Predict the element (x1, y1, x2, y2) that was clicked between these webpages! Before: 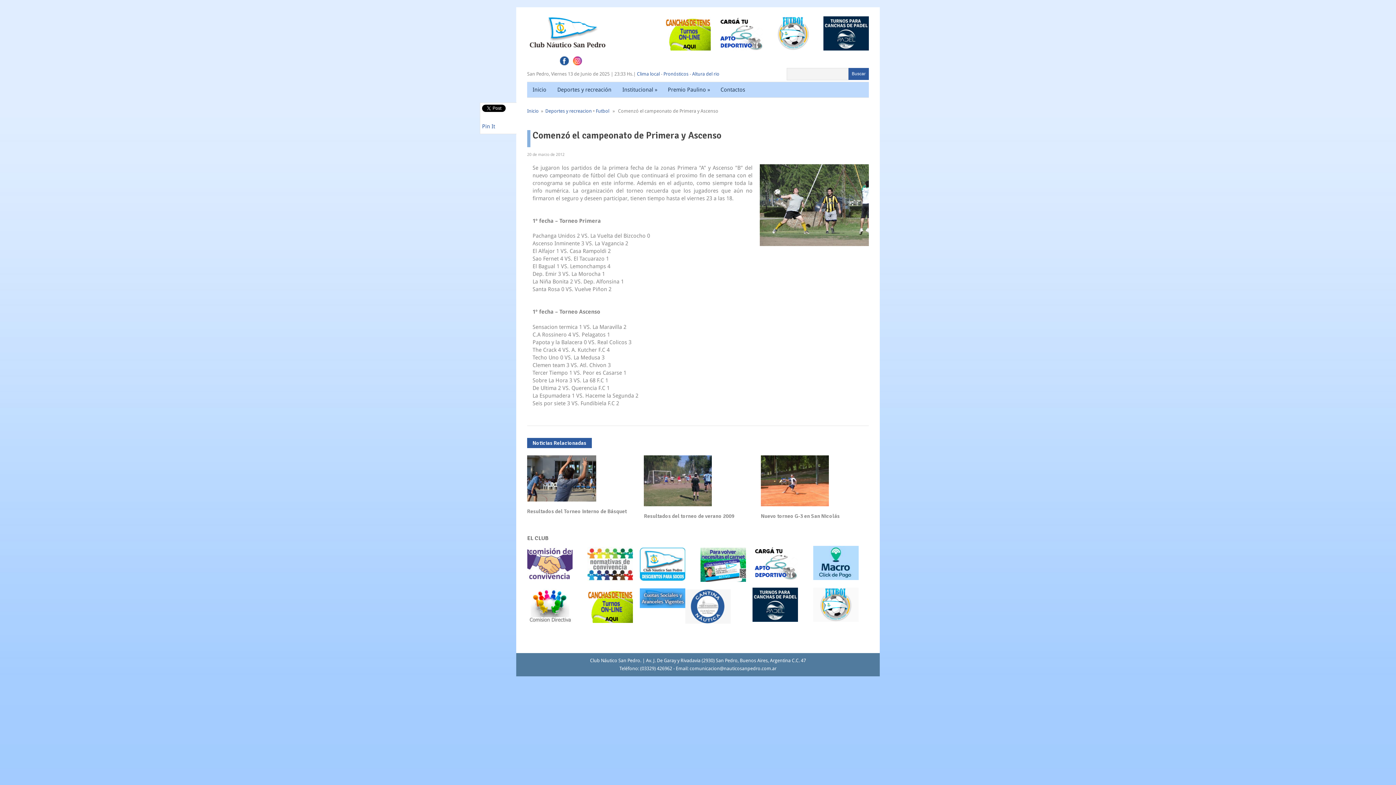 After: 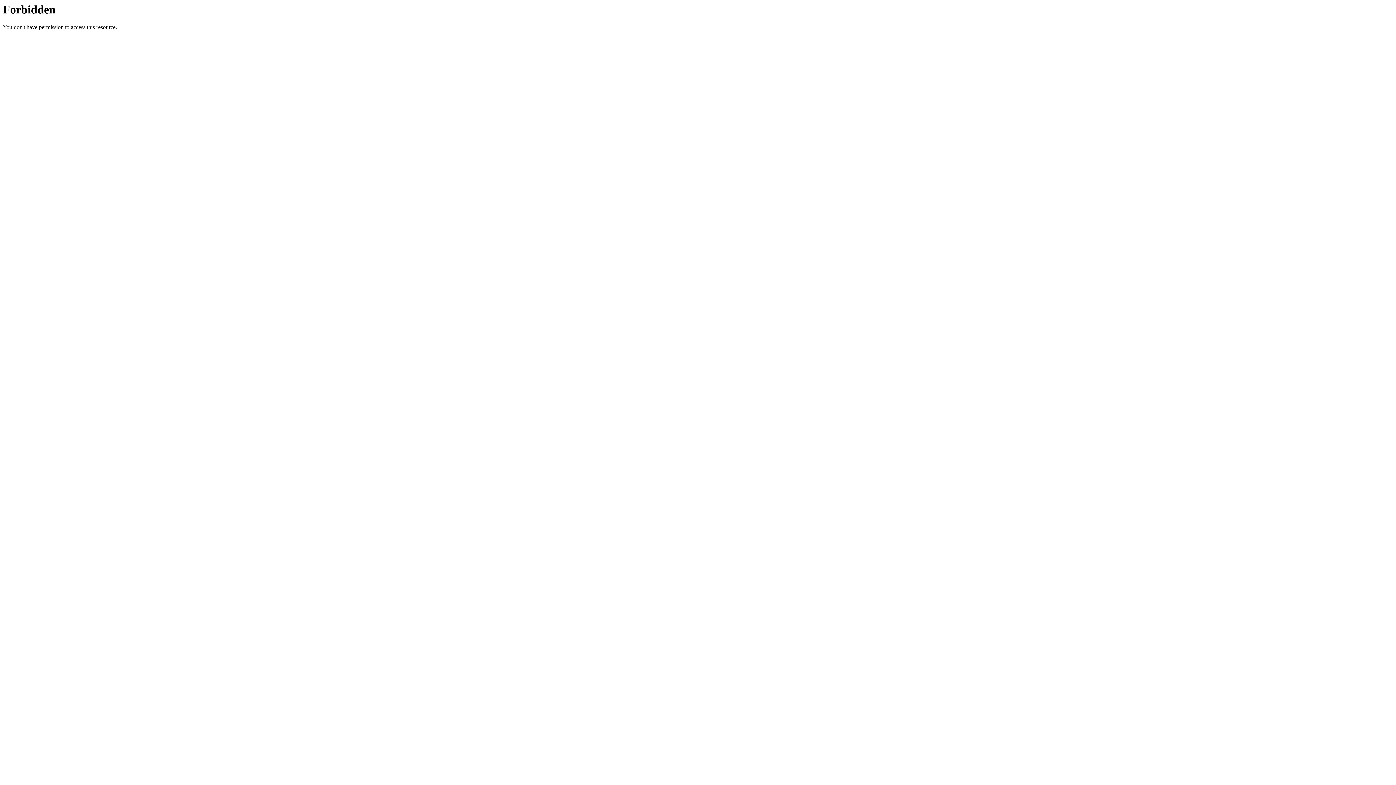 Action: bbox: (813, 617, 858, 623)